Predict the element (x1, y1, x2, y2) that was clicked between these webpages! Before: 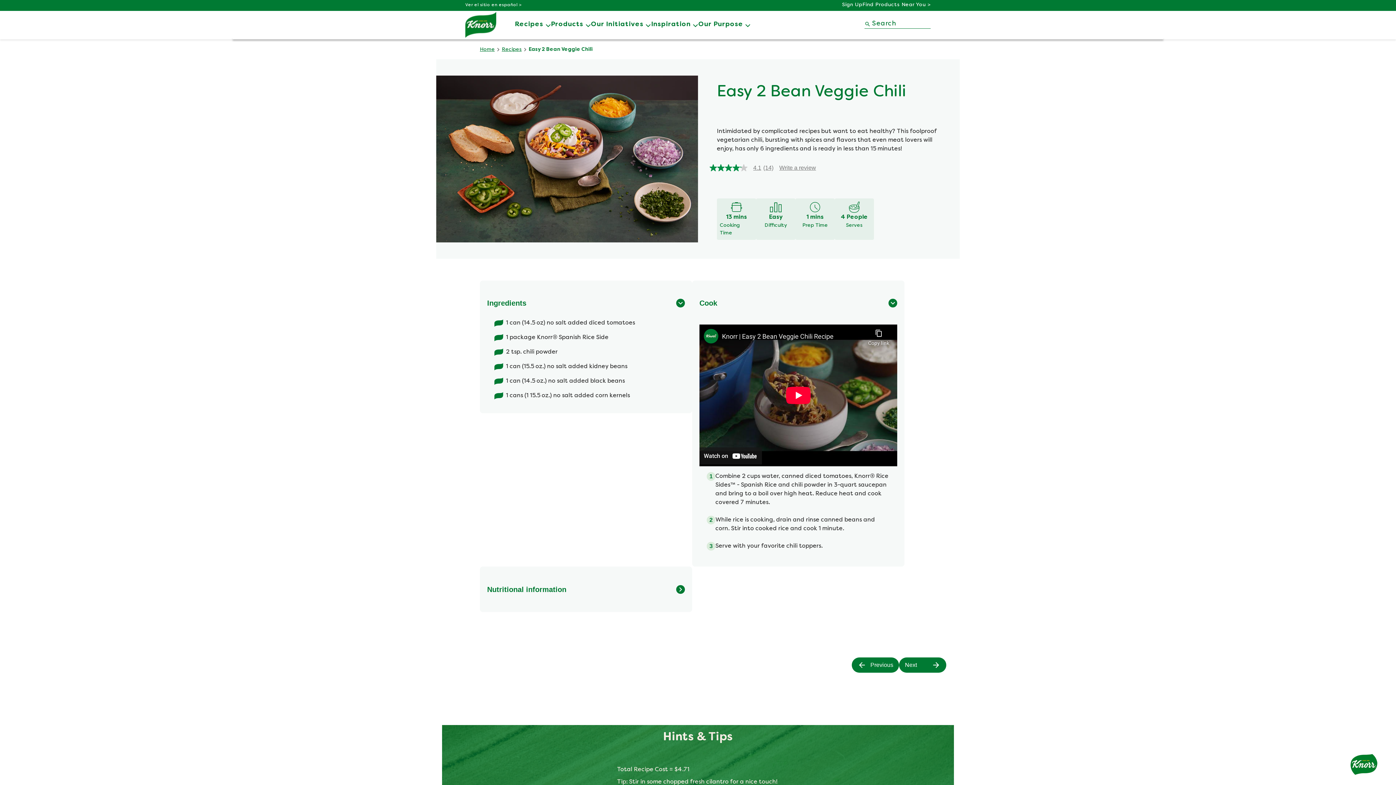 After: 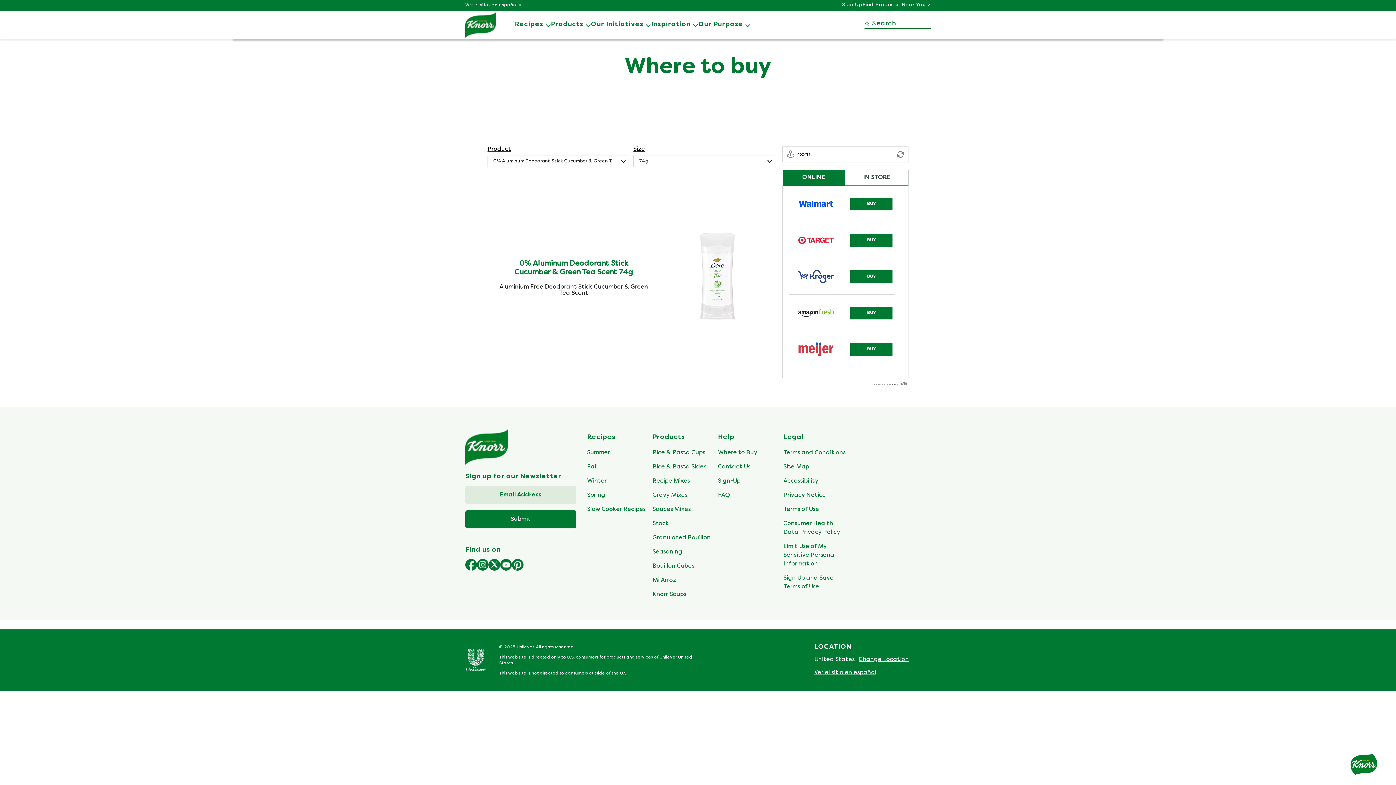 Action: label: Find Products Near You > bbox: (862, 1, 930, 8)